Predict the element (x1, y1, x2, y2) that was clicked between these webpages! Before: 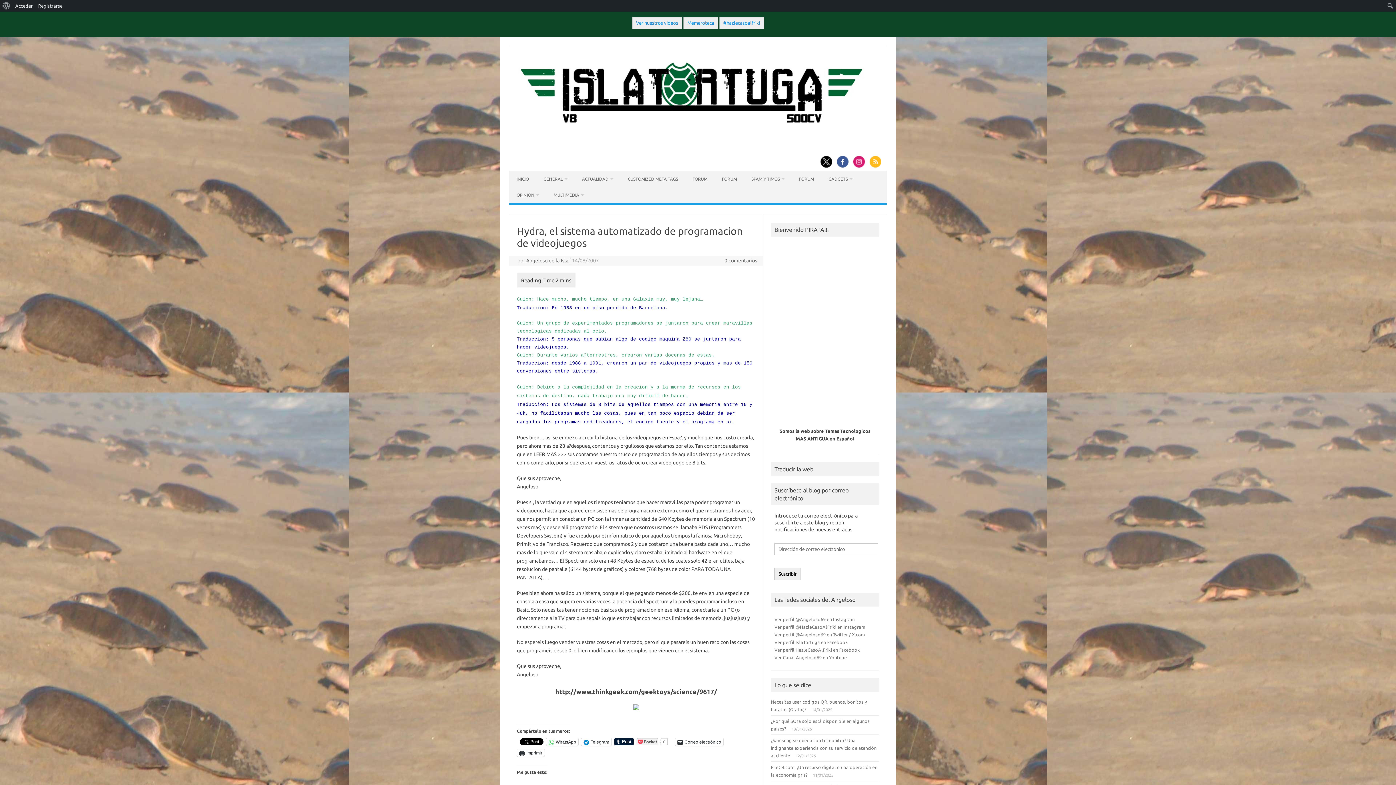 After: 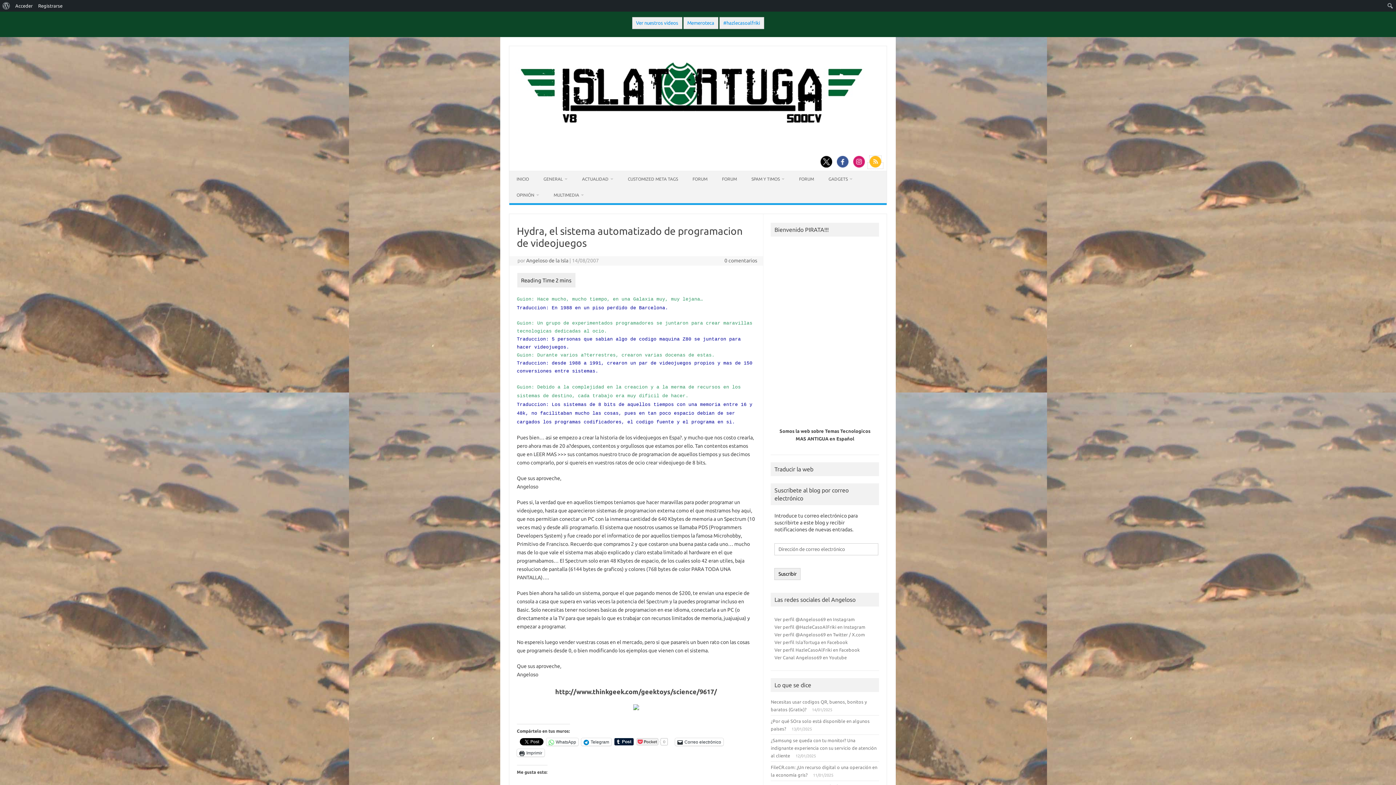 Action: bbox: (868, 162, 883, 168)